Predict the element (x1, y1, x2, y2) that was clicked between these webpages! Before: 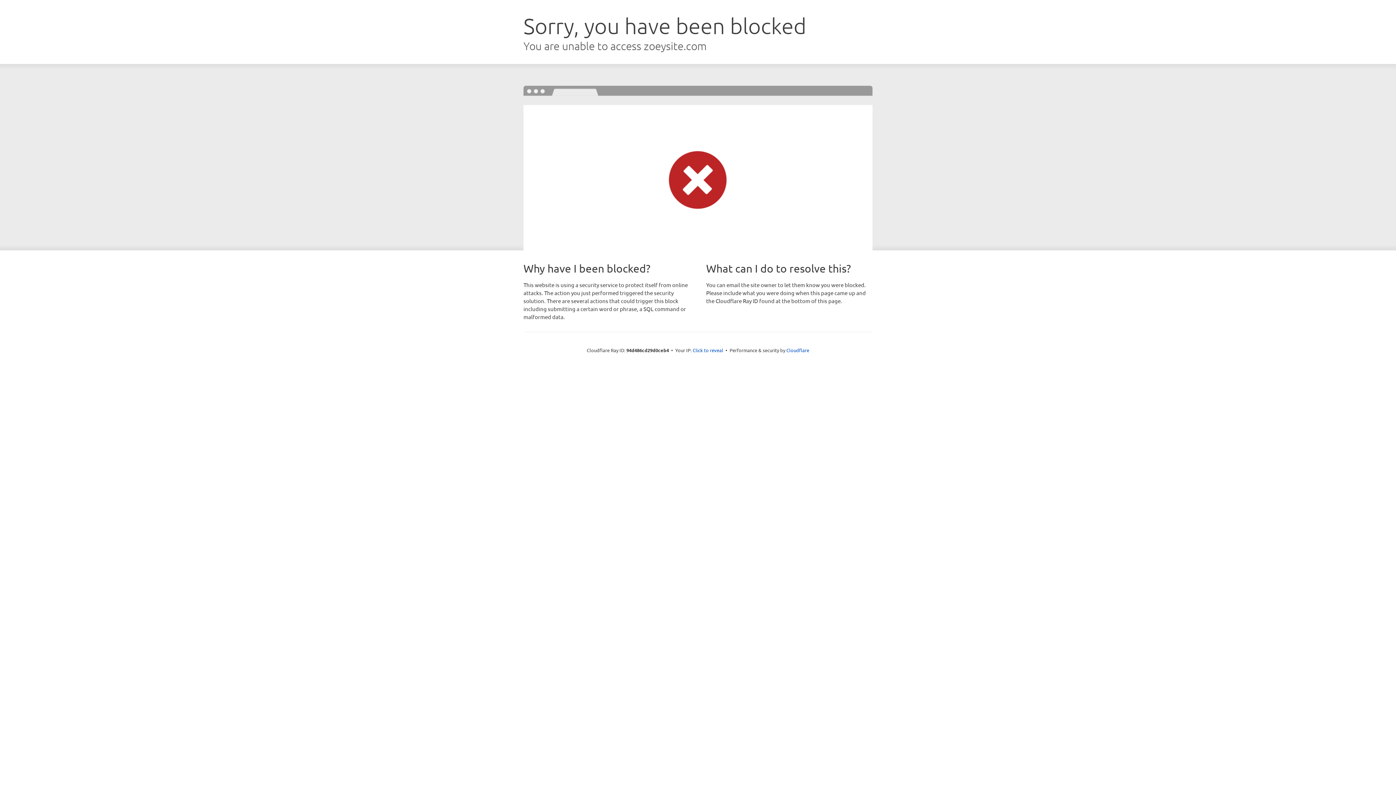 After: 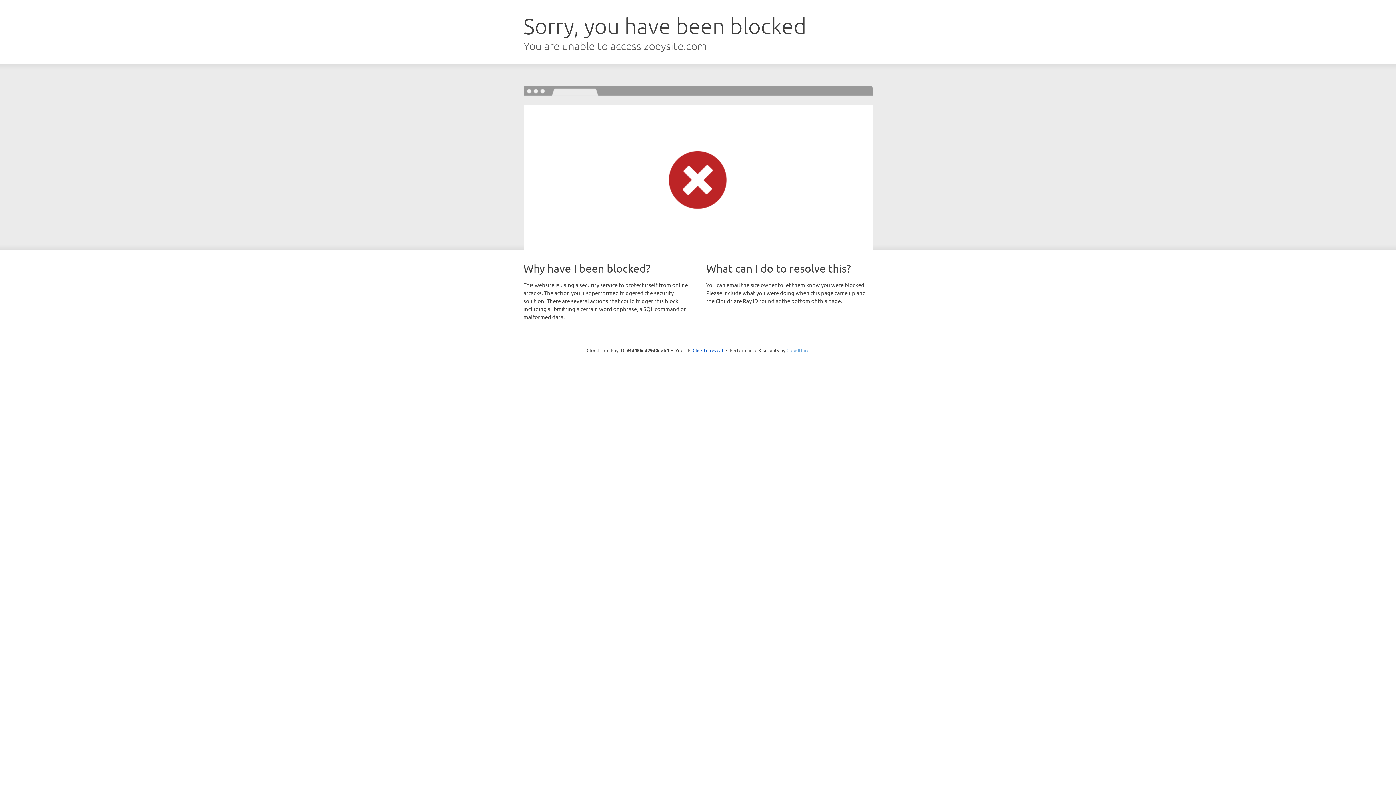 Action: bbox: (786, 347, 809, 353) label: Cloudflare